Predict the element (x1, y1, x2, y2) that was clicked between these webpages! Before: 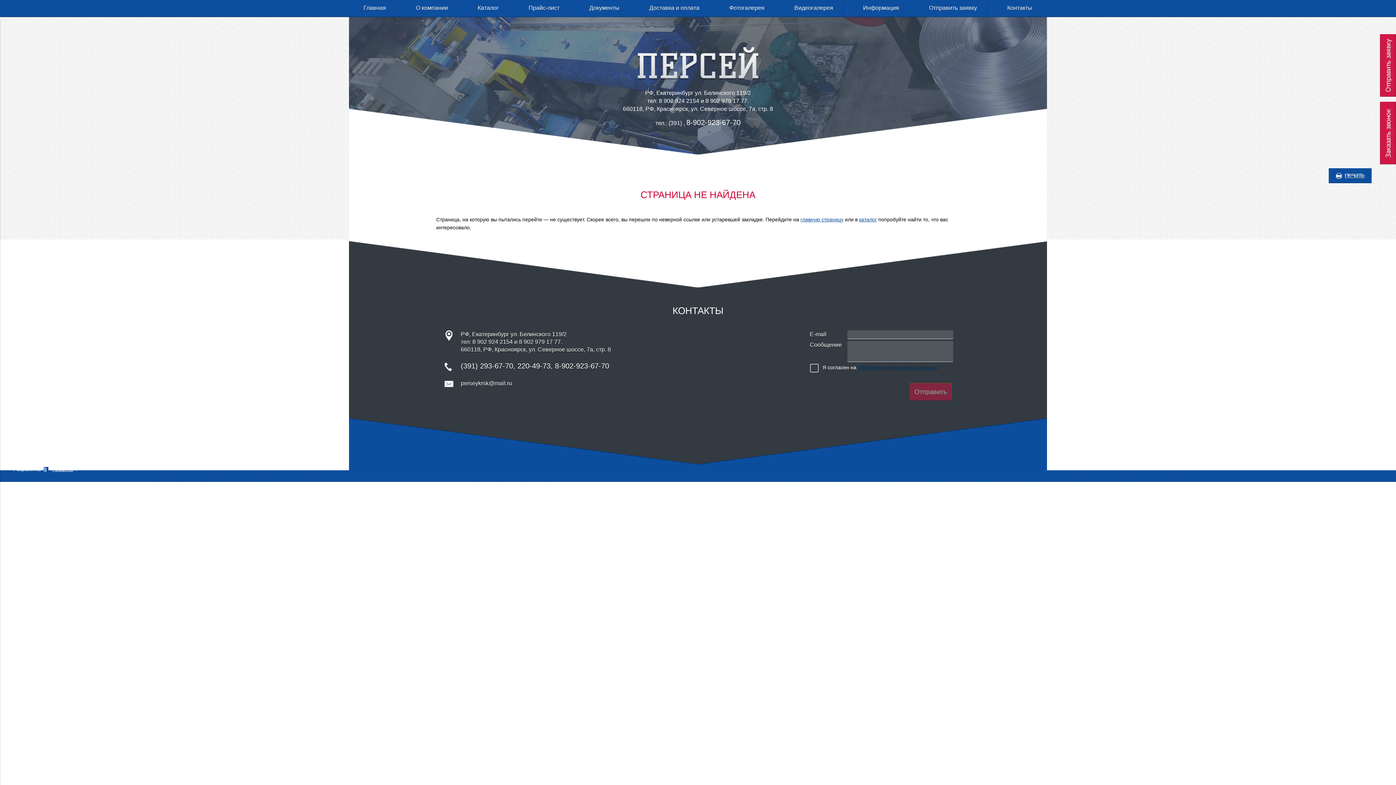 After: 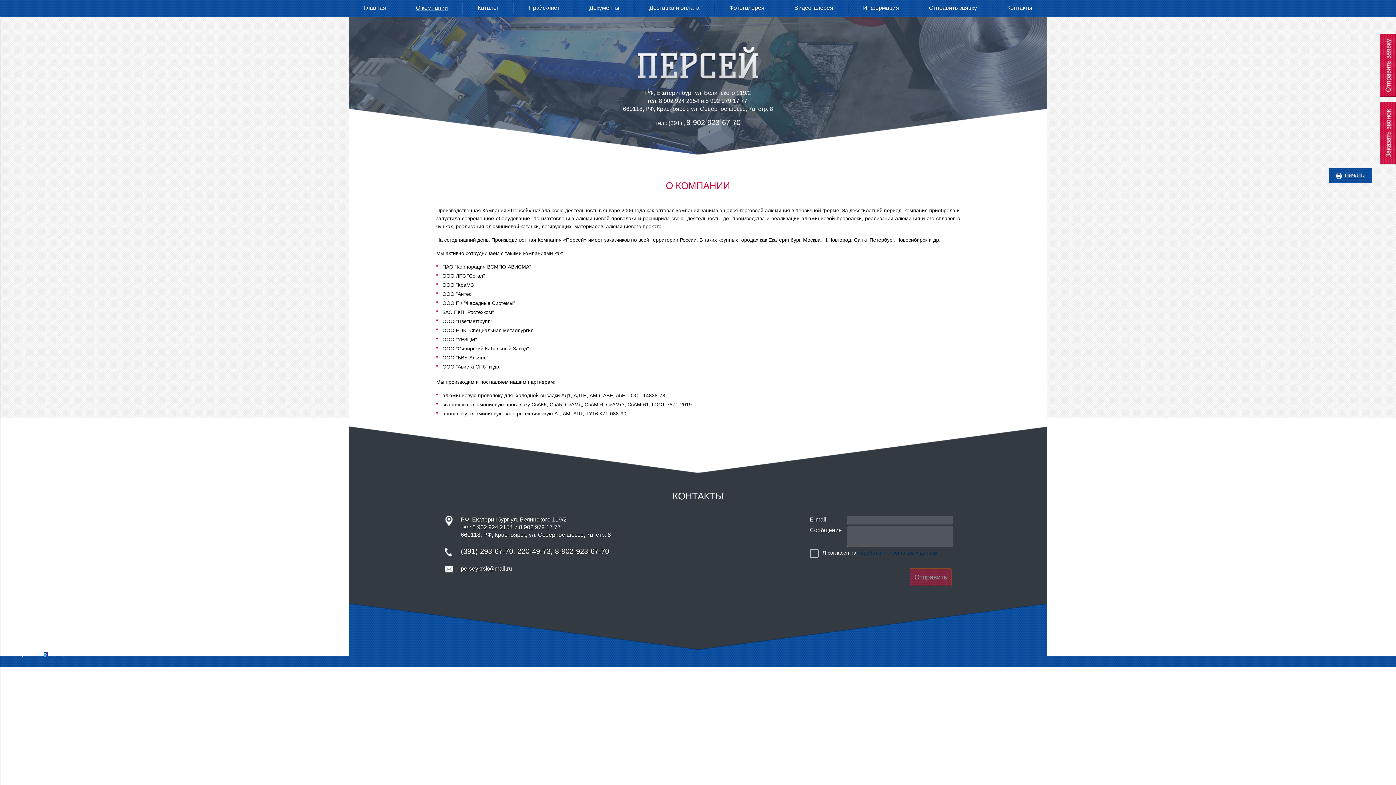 Action: label: О компании bbox: (401, 0, 462, 16)